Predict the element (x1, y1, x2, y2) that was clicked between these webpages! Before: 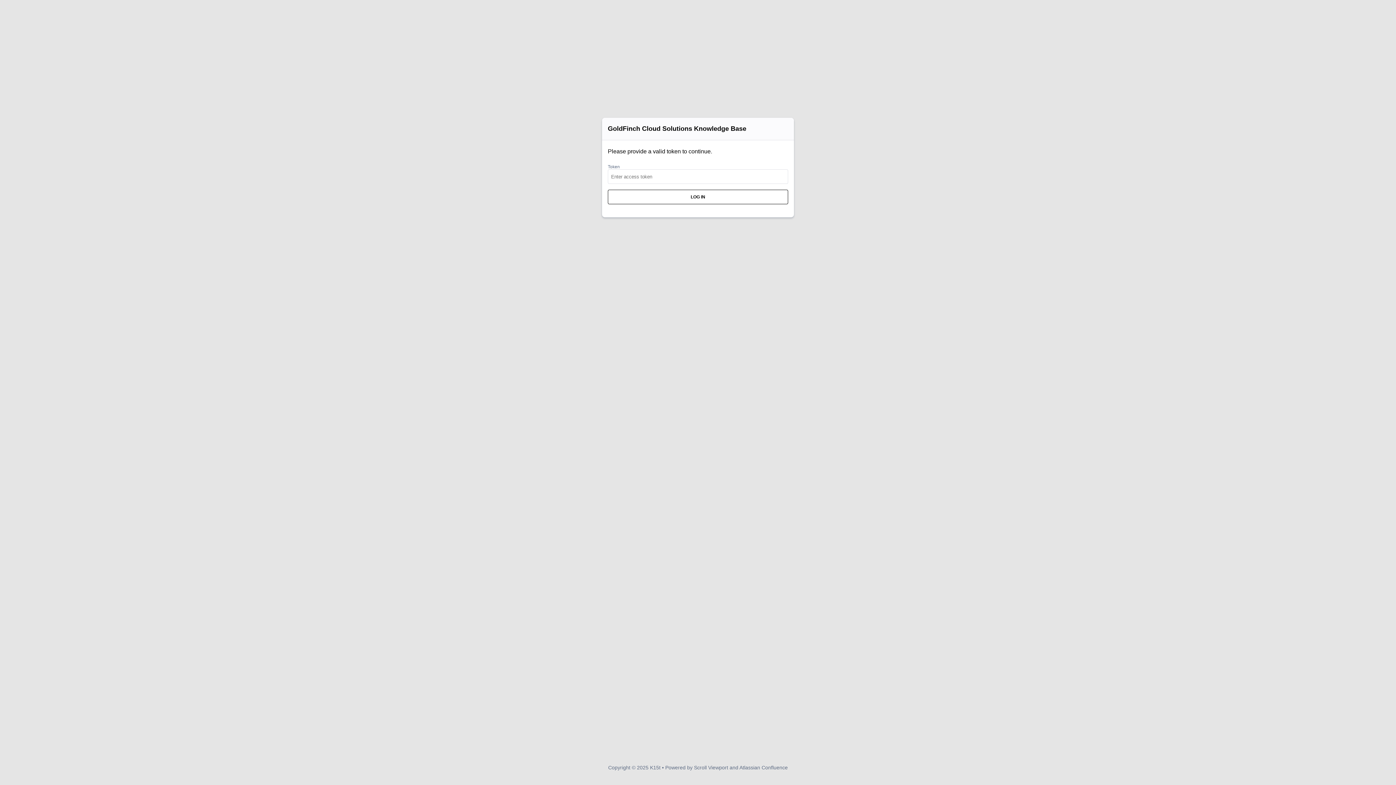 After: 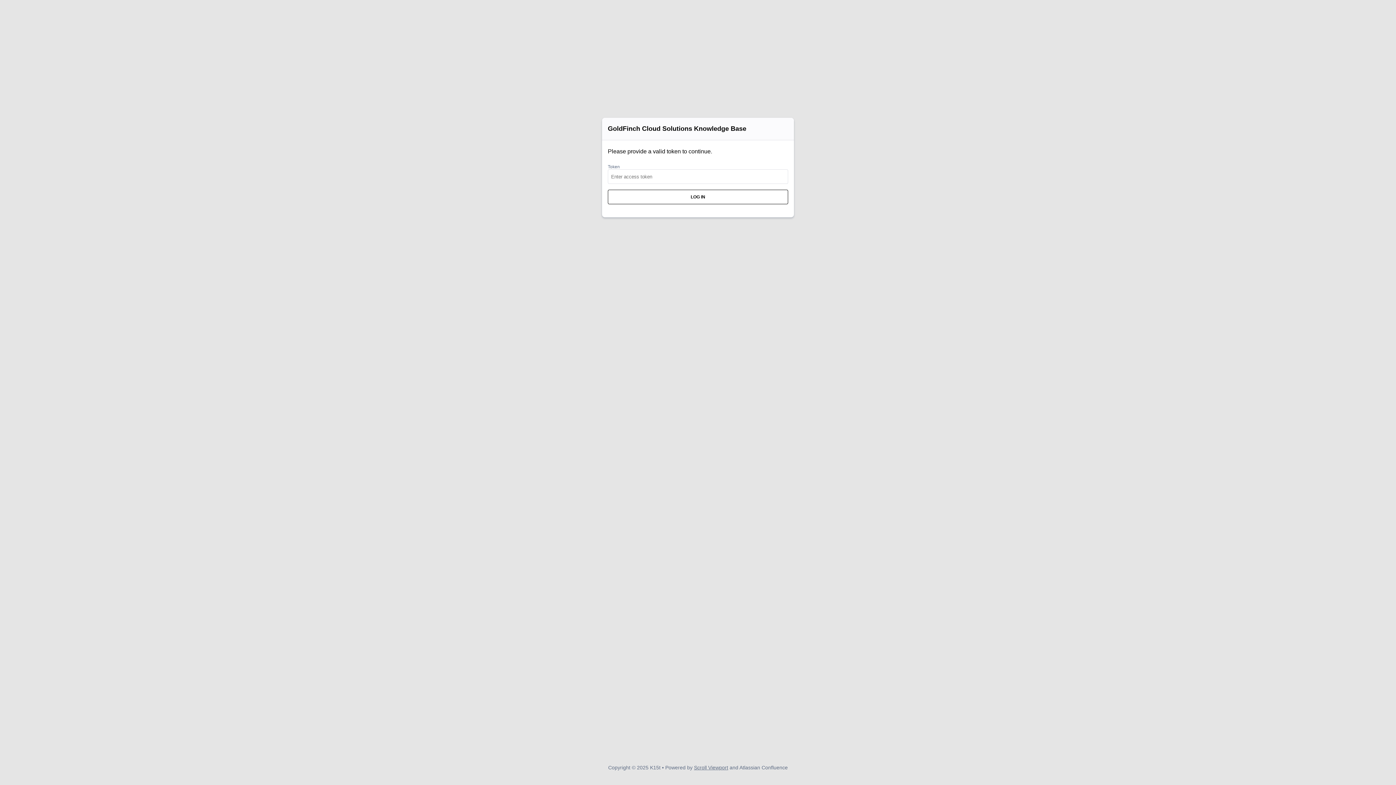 Action: label: Scroll Viewport bbox: (694, 765, 728, 770)